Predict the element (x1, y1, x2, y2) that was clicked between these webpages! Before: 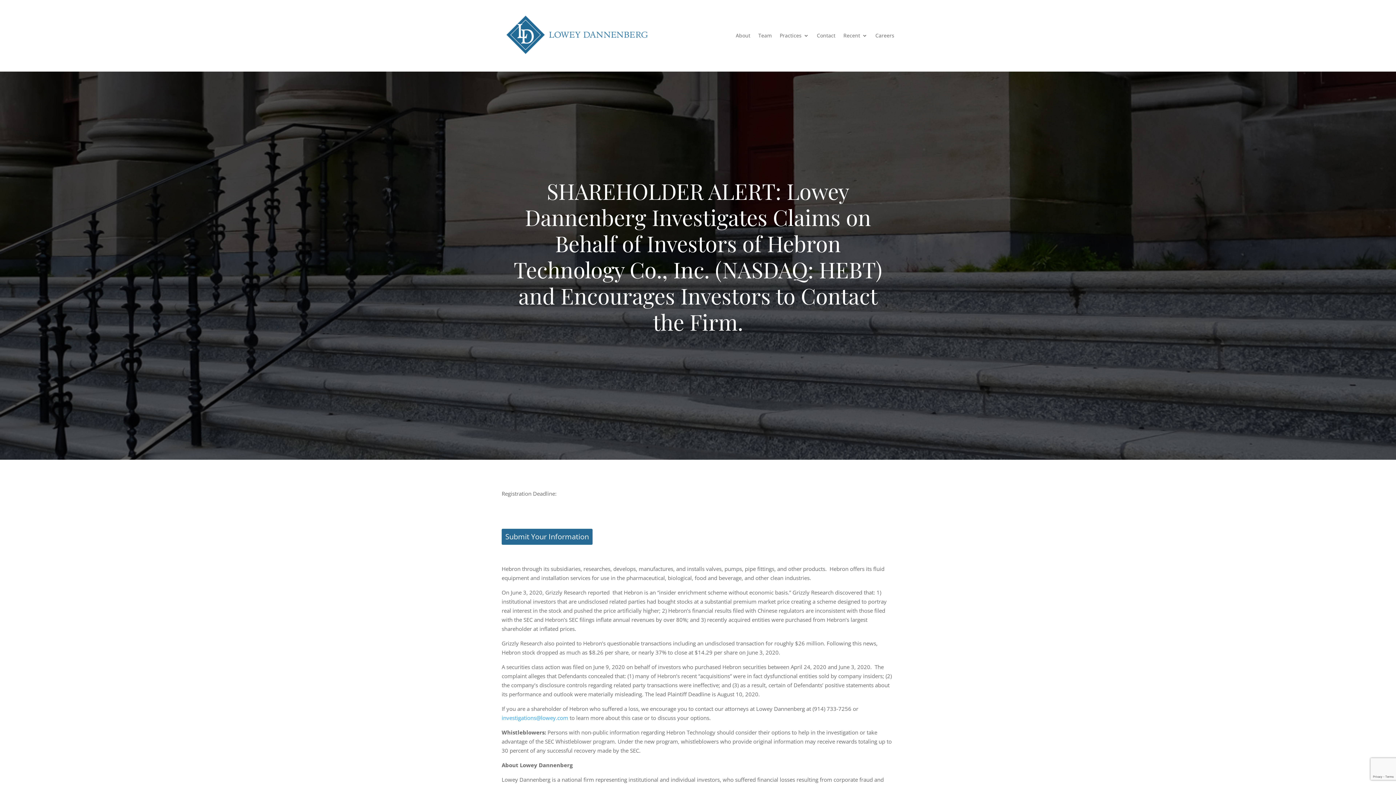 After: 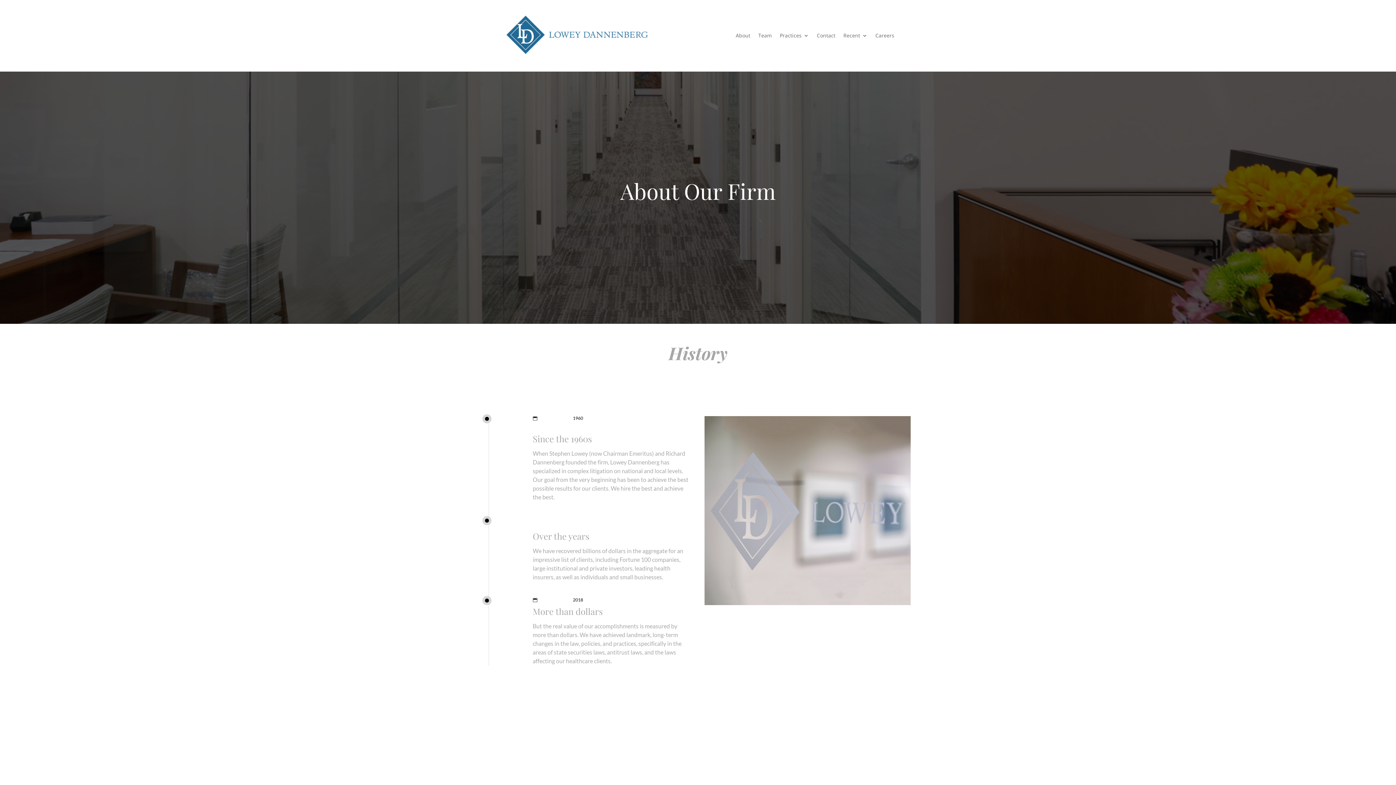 Action: bbox: (736, 33, 750, 41) label: About